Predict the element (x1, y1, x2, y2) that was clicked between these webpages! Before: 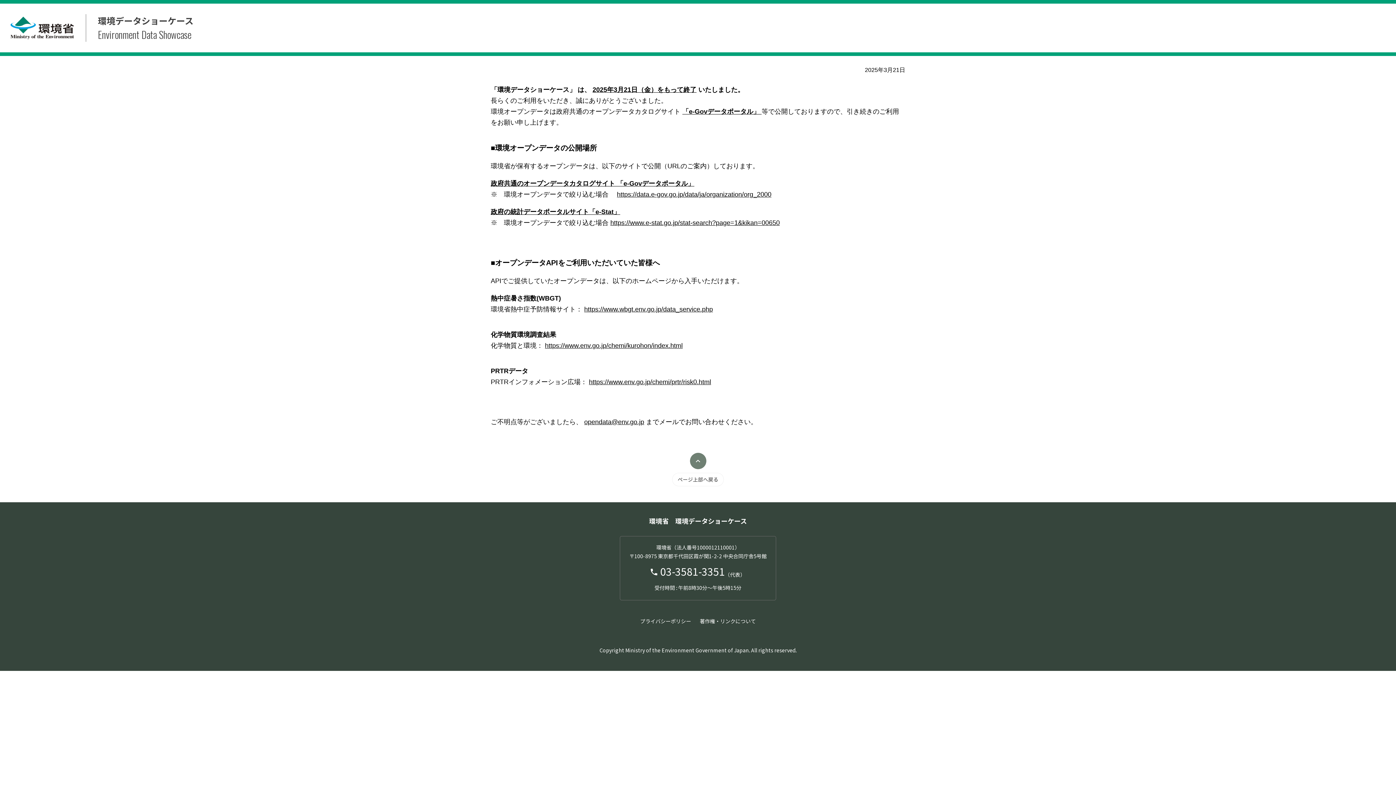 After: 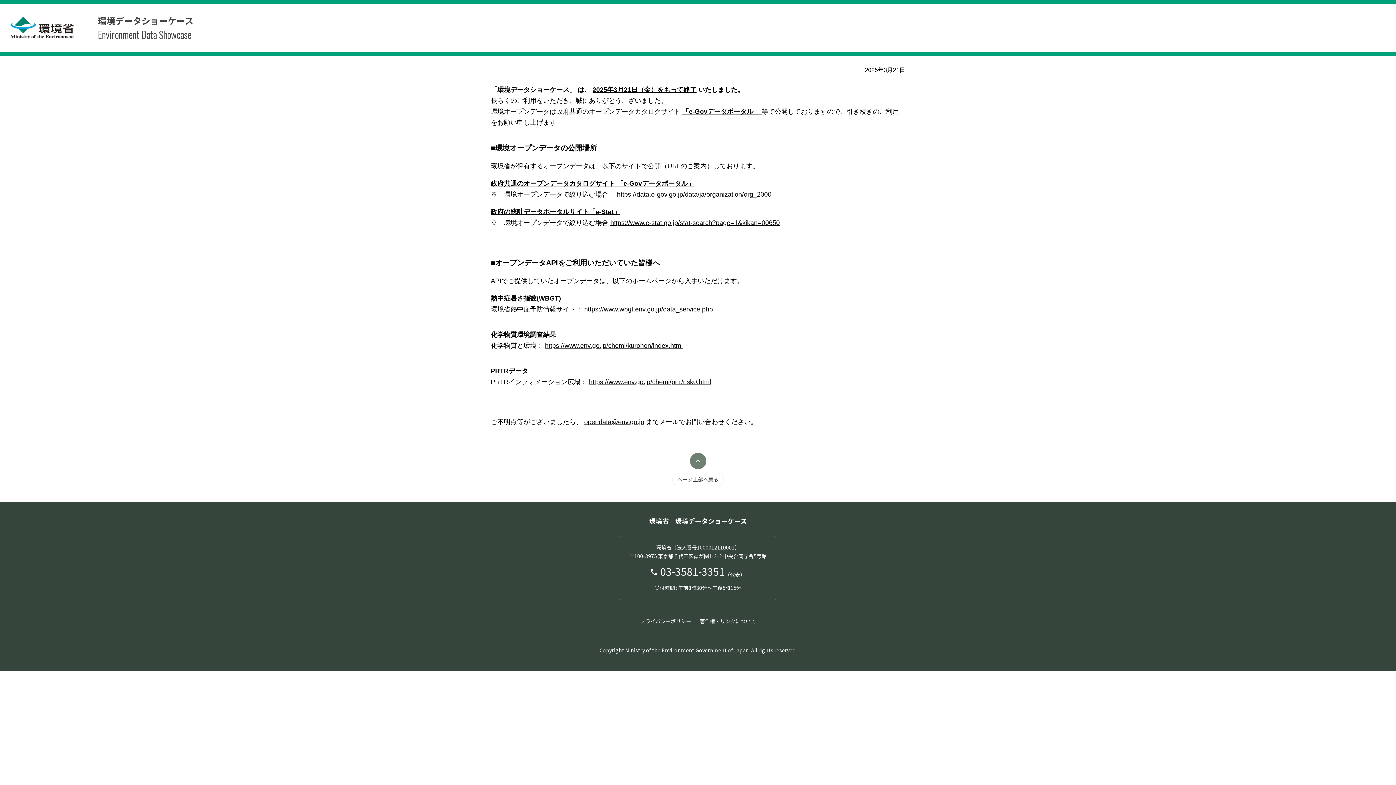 Action: label: ページ上部へ戻る bbox: (672, 453, 724, 486)